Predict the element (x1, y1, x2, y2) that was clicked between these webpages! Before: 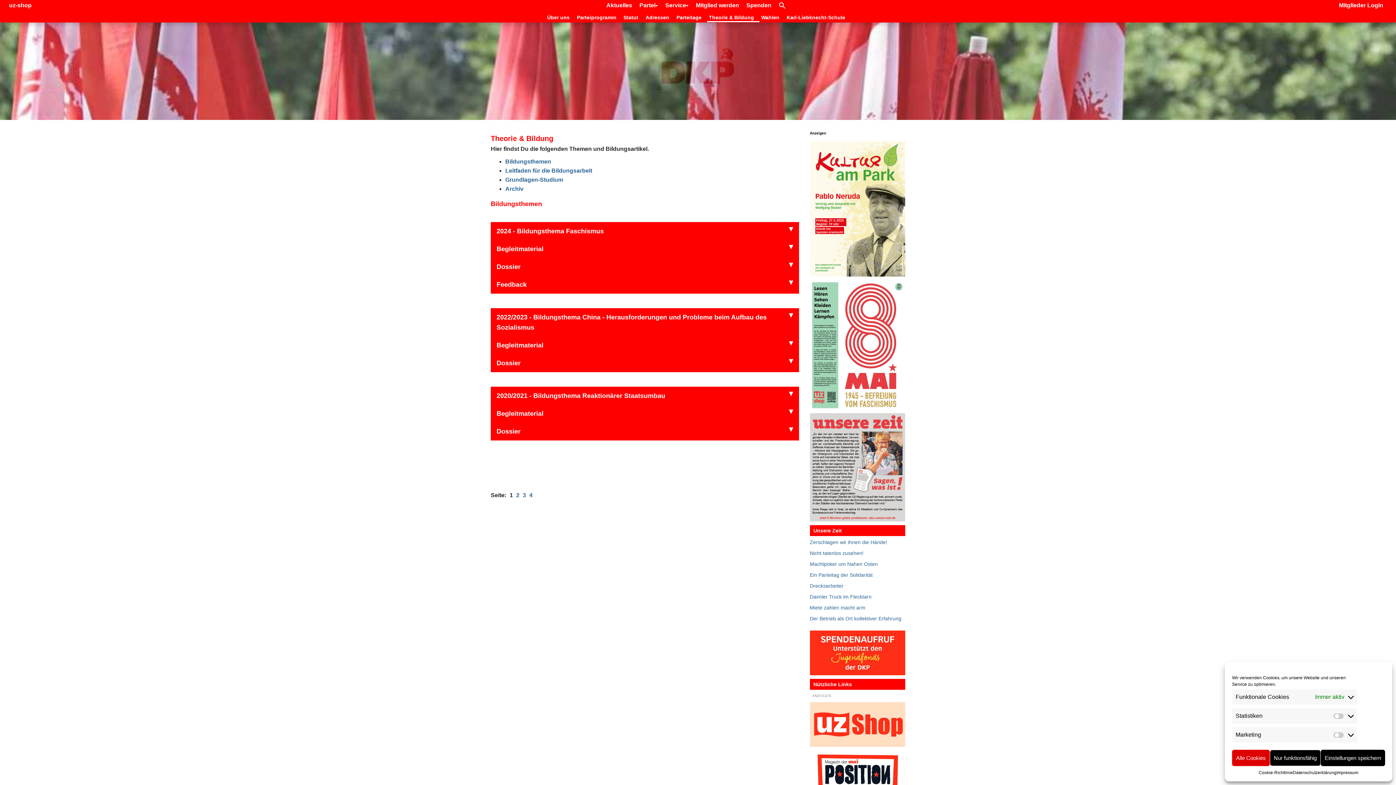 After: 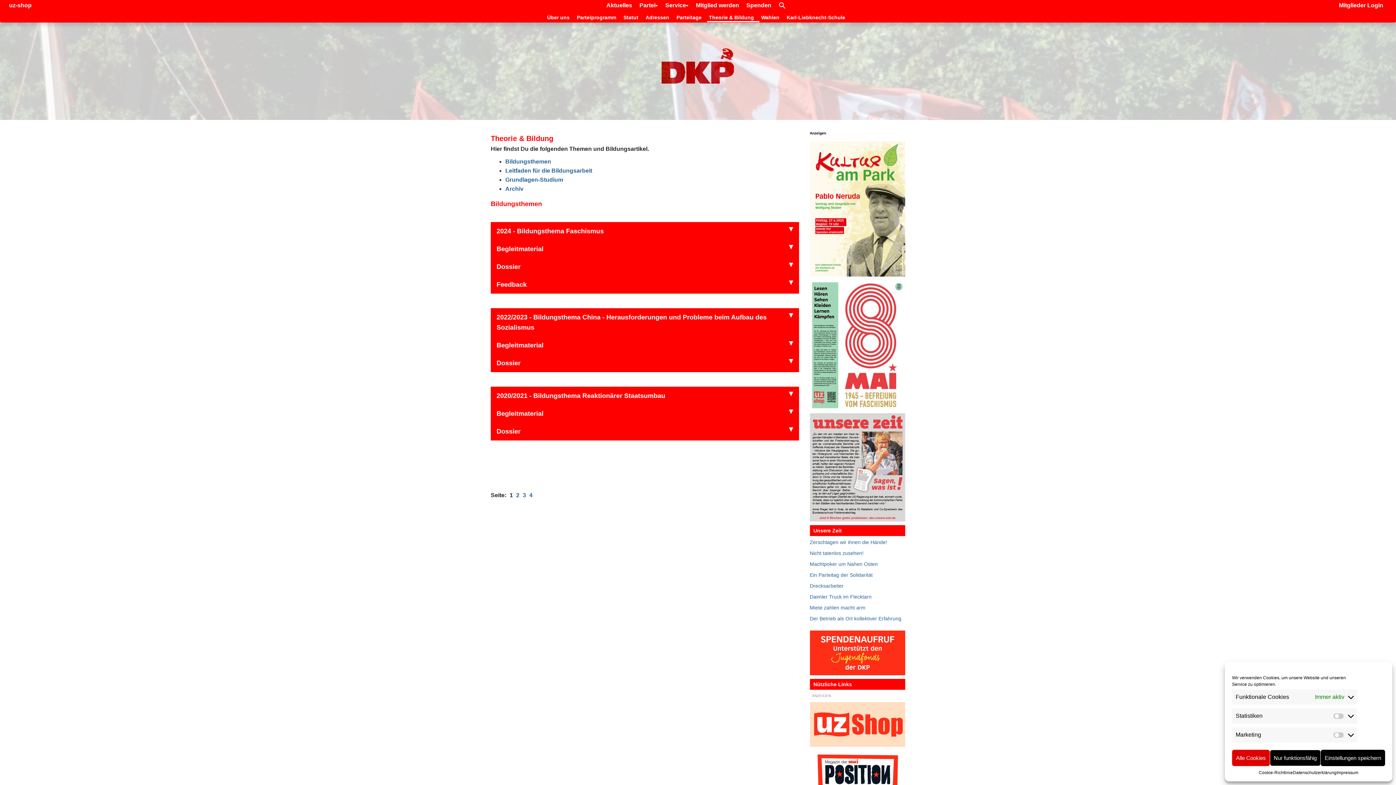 Action: bbox: (810, 721, 905, 727)